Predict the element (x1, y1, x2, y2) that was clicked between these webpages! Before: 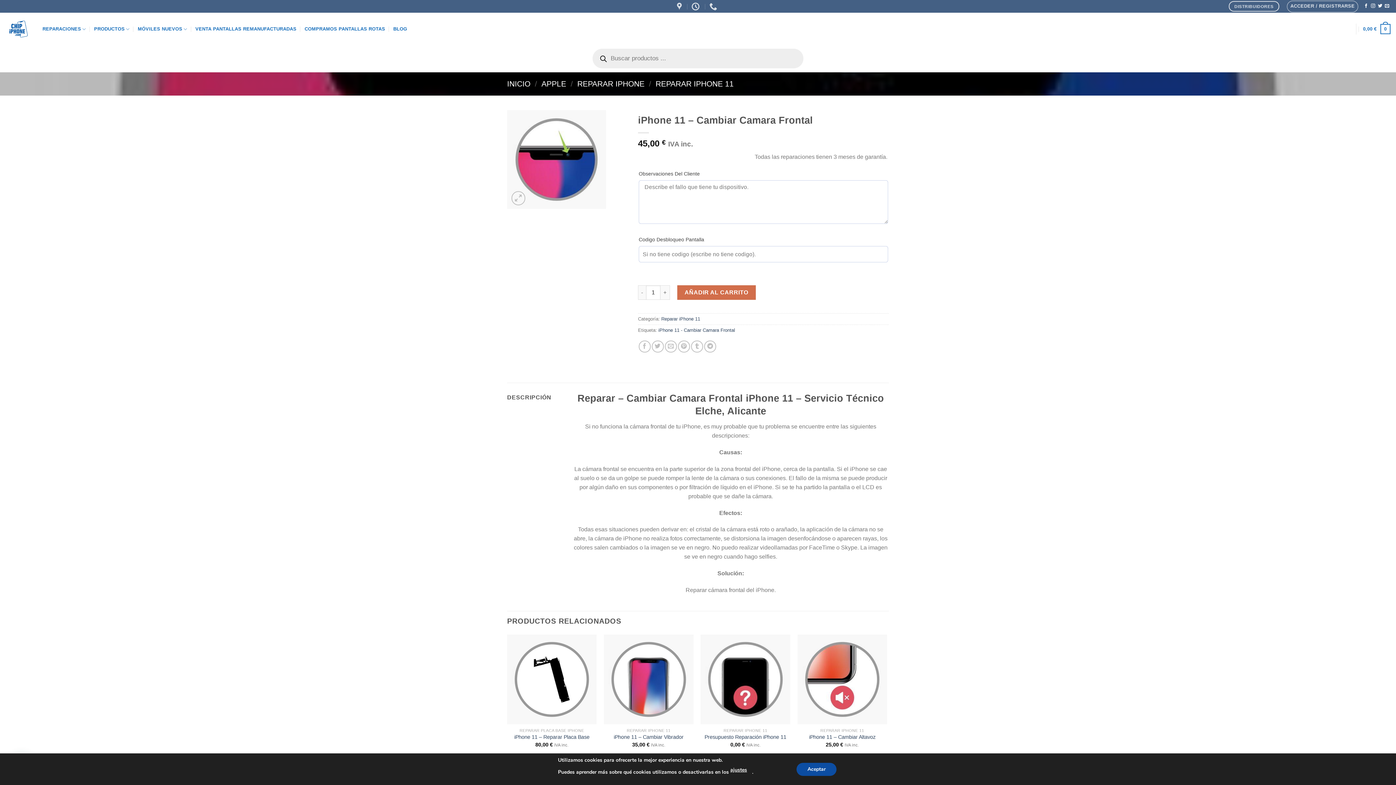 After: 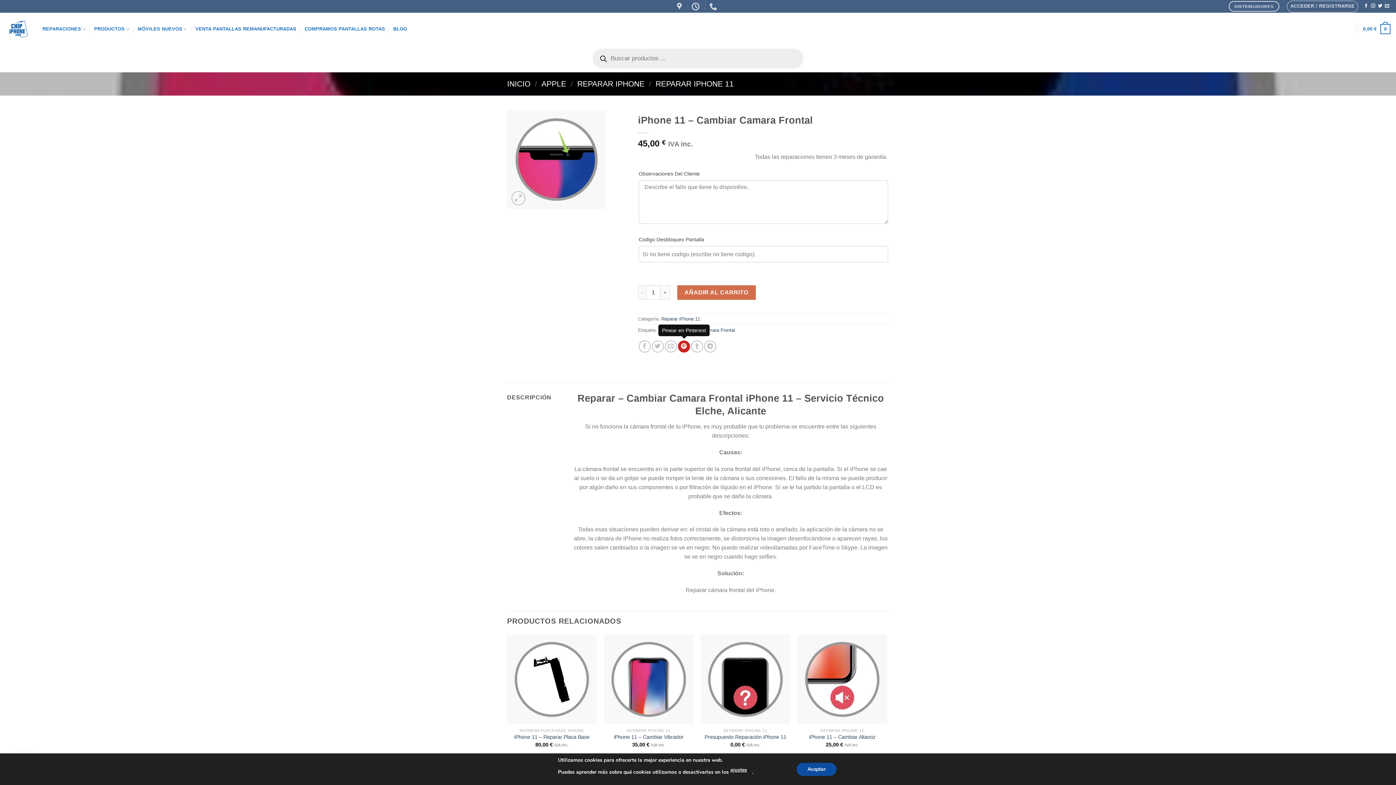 Action: label: Pinear en Pinterest bbox: (678, 340, 690, 352)